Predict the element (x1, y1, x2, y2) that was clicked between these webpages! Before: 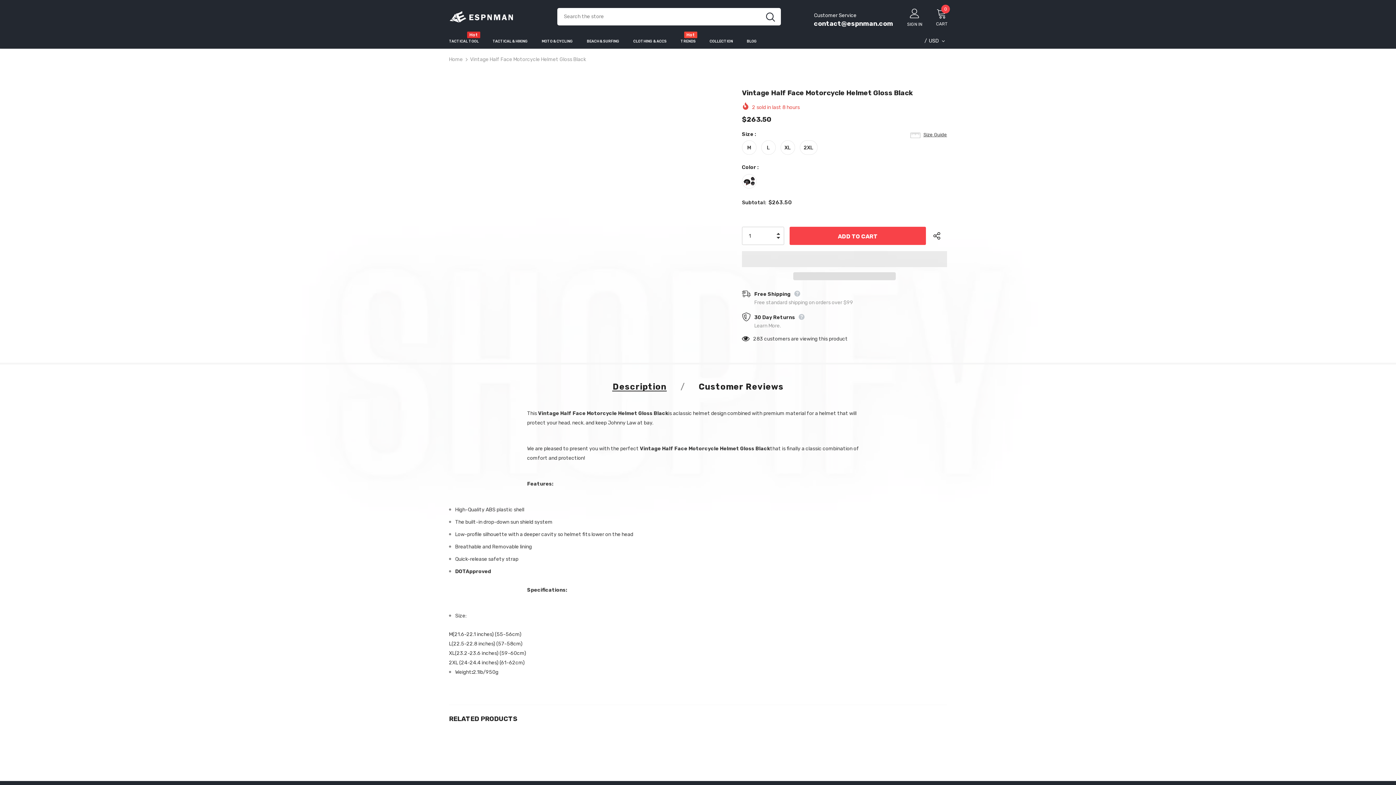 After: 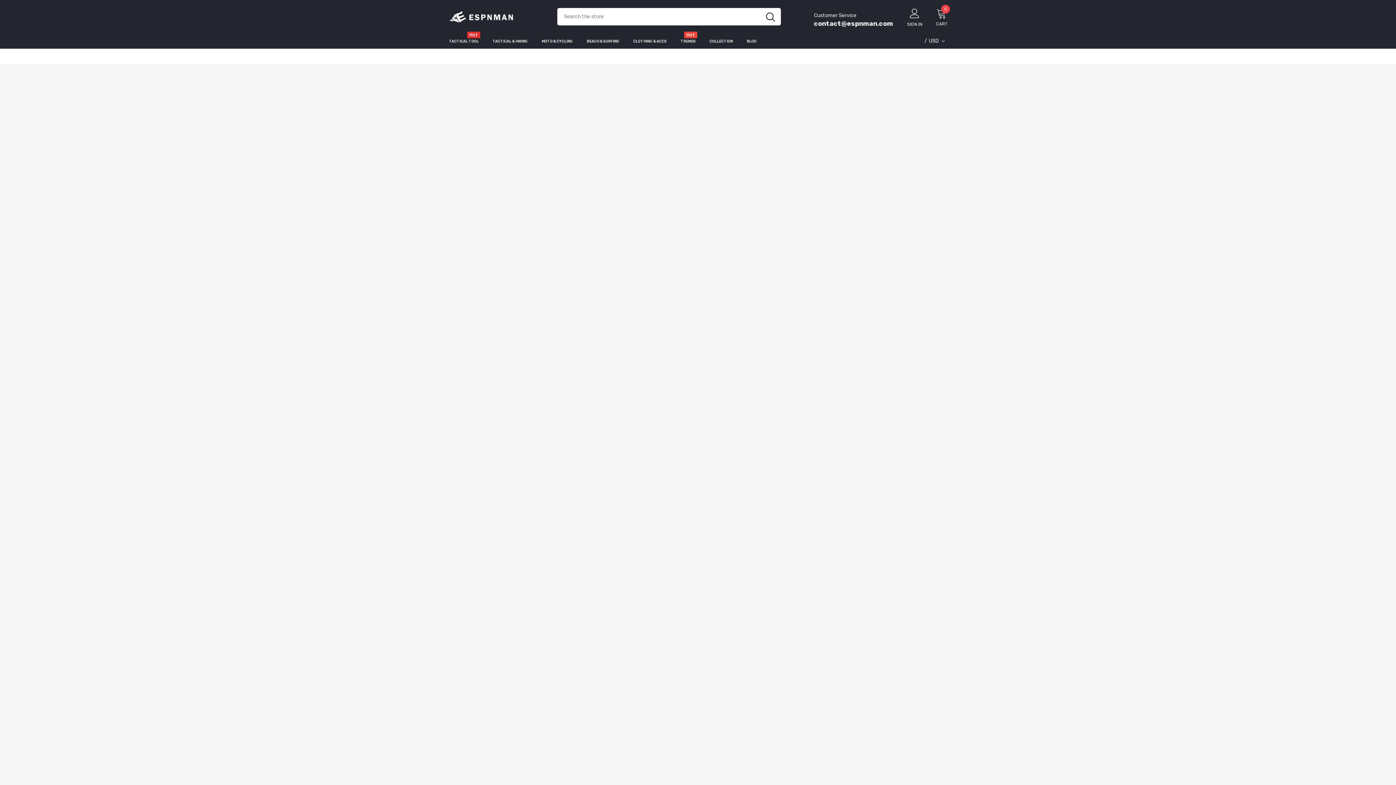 Action: label: Home bbox: (449, 54, 462, 64)